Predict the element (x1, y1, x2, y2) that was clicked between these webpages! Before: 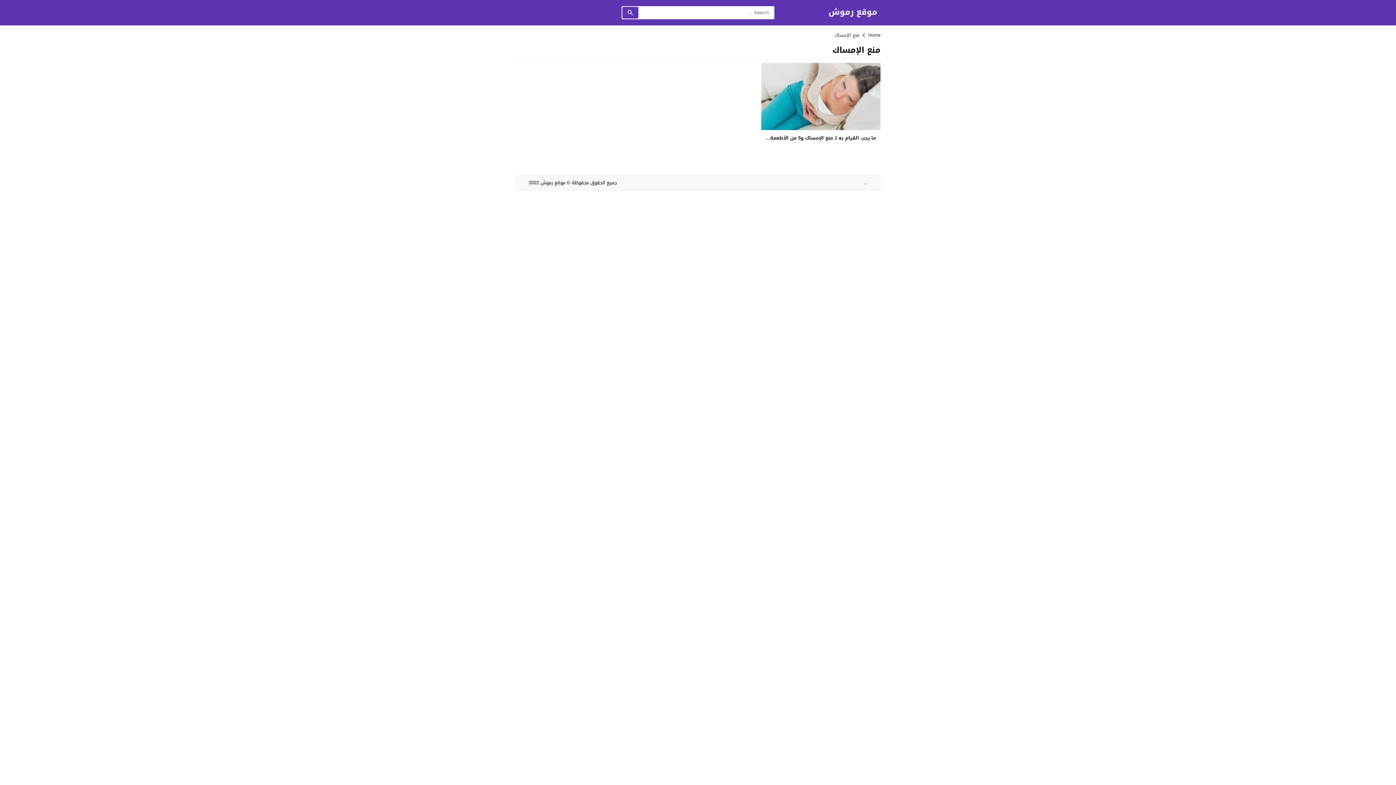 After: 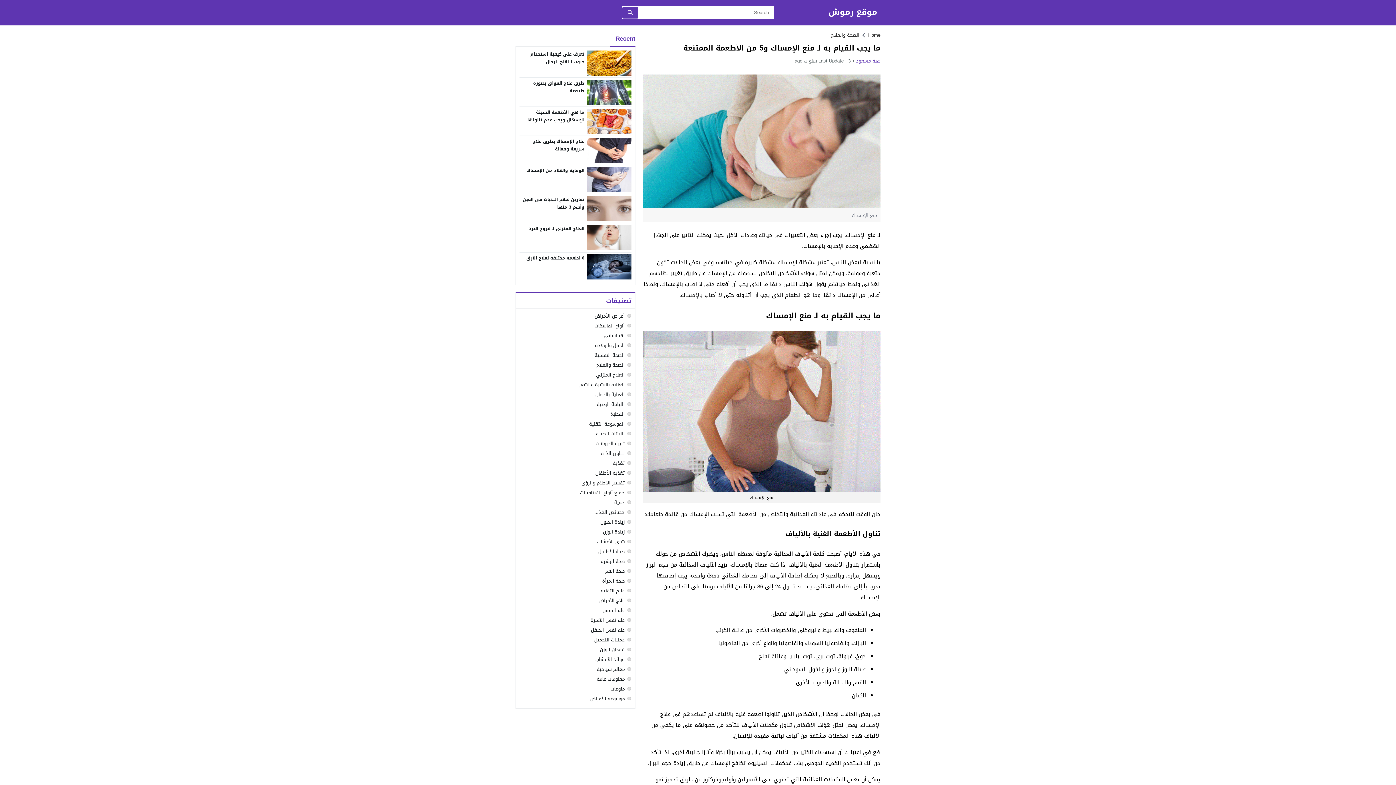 Action: label: ما يجب القيام به لـ منع الإمساك و5 من الأطعمة... bbox: (766, 133, 876, 142)